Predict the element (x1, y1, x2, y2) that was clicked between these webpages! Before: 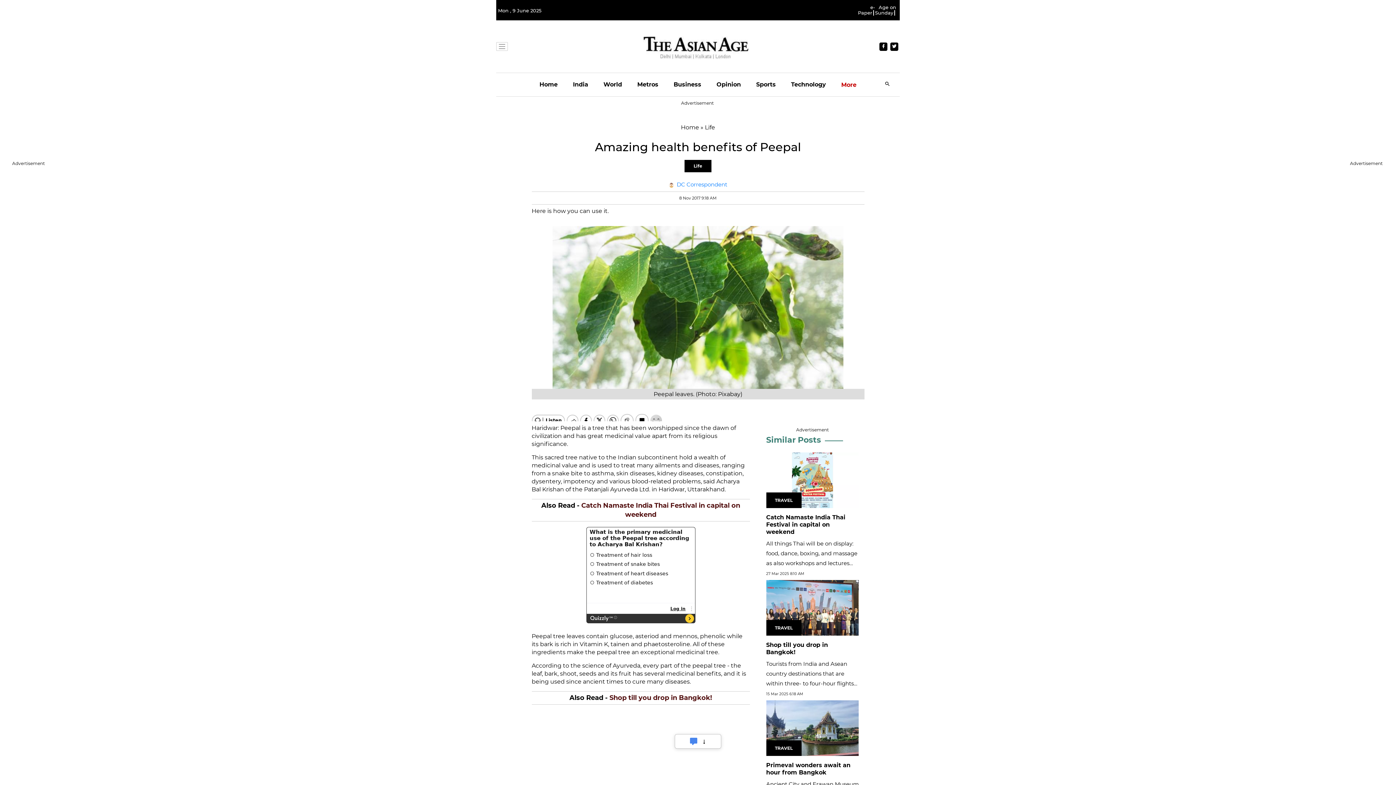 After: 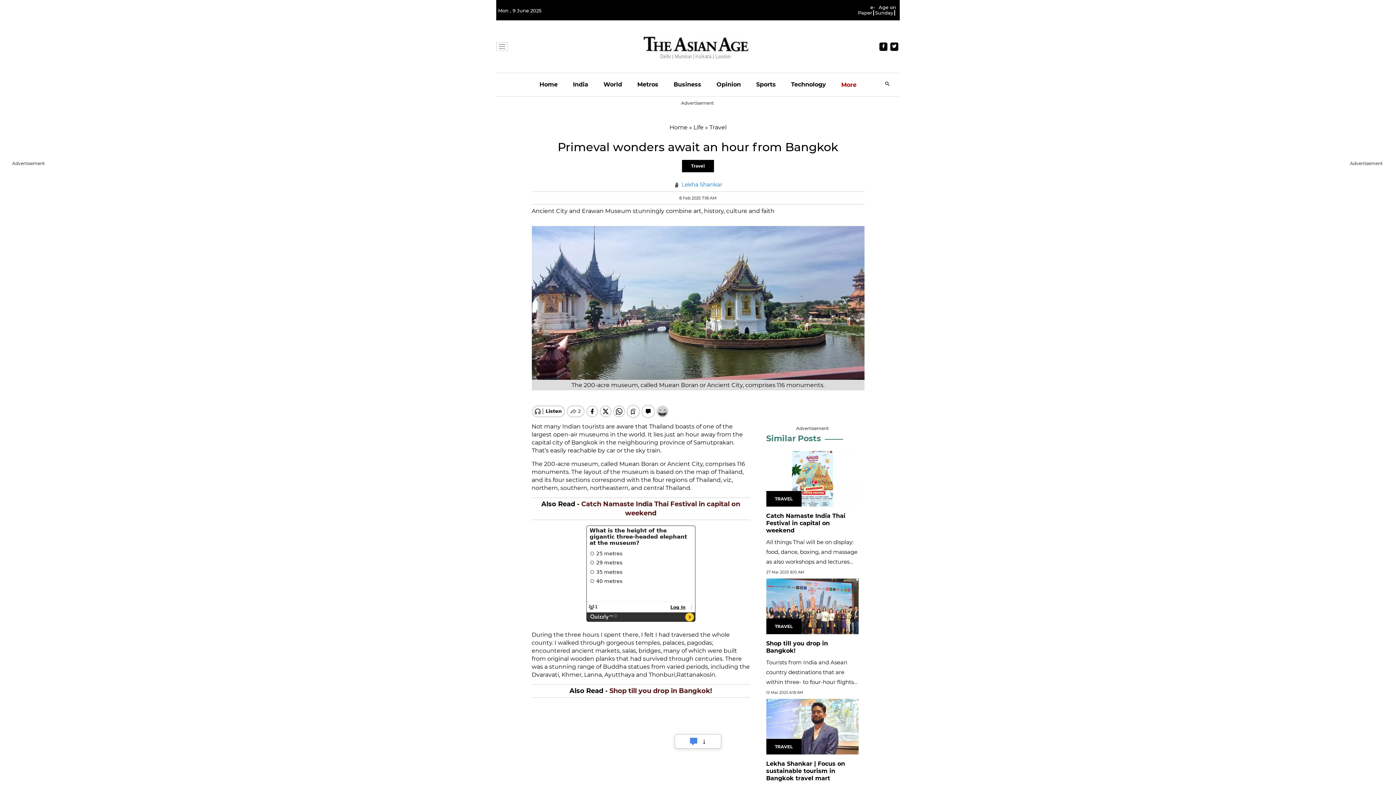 Action: bbox: (579, 776, 742, 784) label: Primeval wonders await an hour from Bangkok